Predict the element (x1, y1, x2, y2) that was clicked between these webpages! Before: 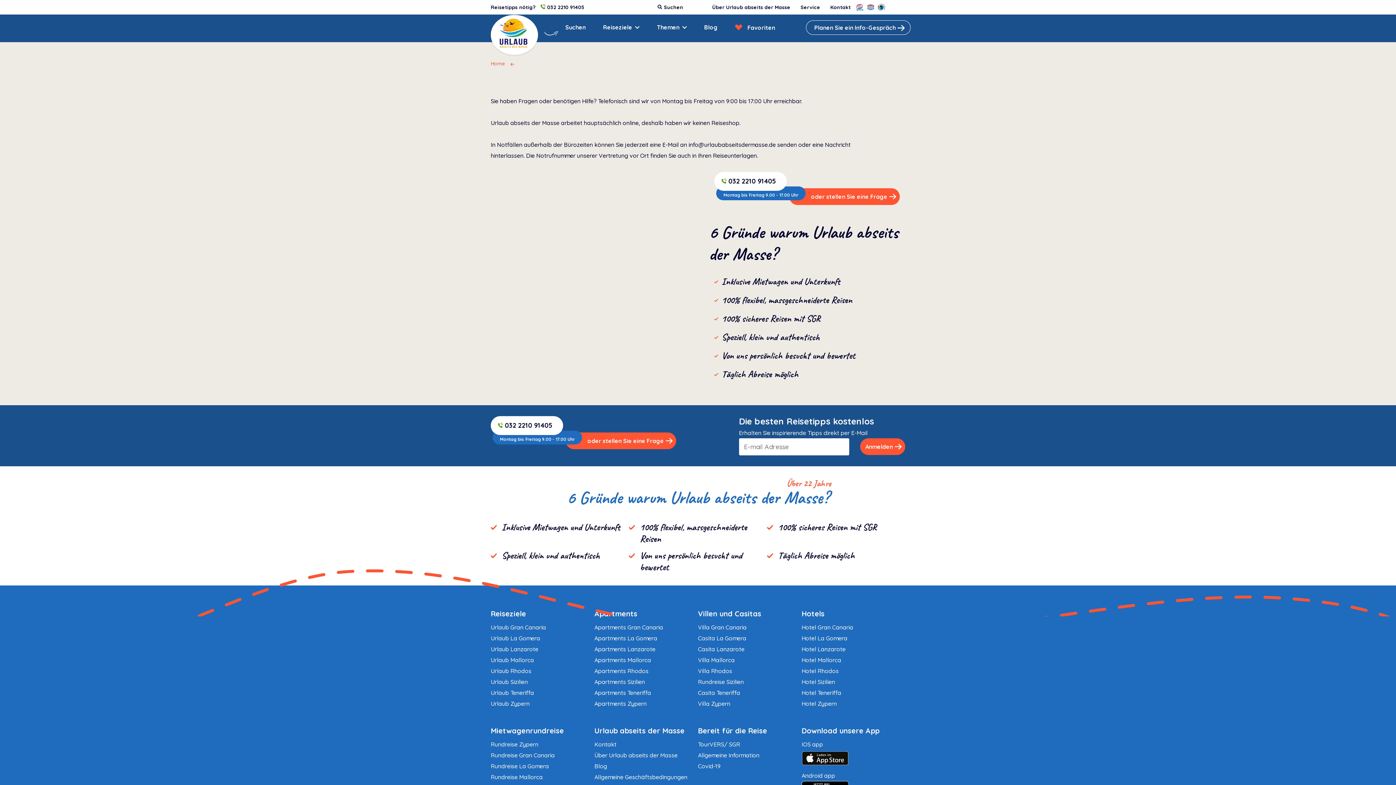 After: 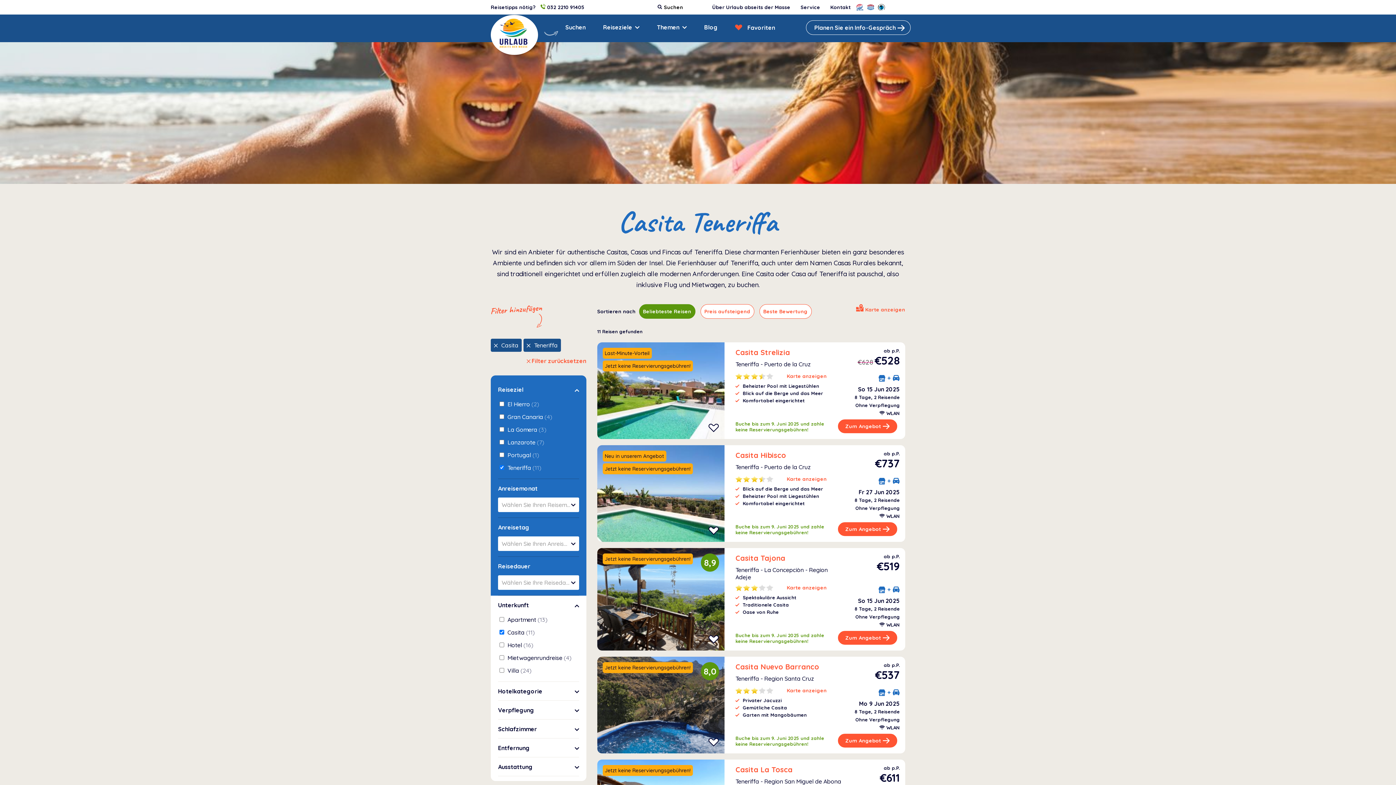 Action: bbox: (698, 689, 740, 696) label: Casita Teneriffa